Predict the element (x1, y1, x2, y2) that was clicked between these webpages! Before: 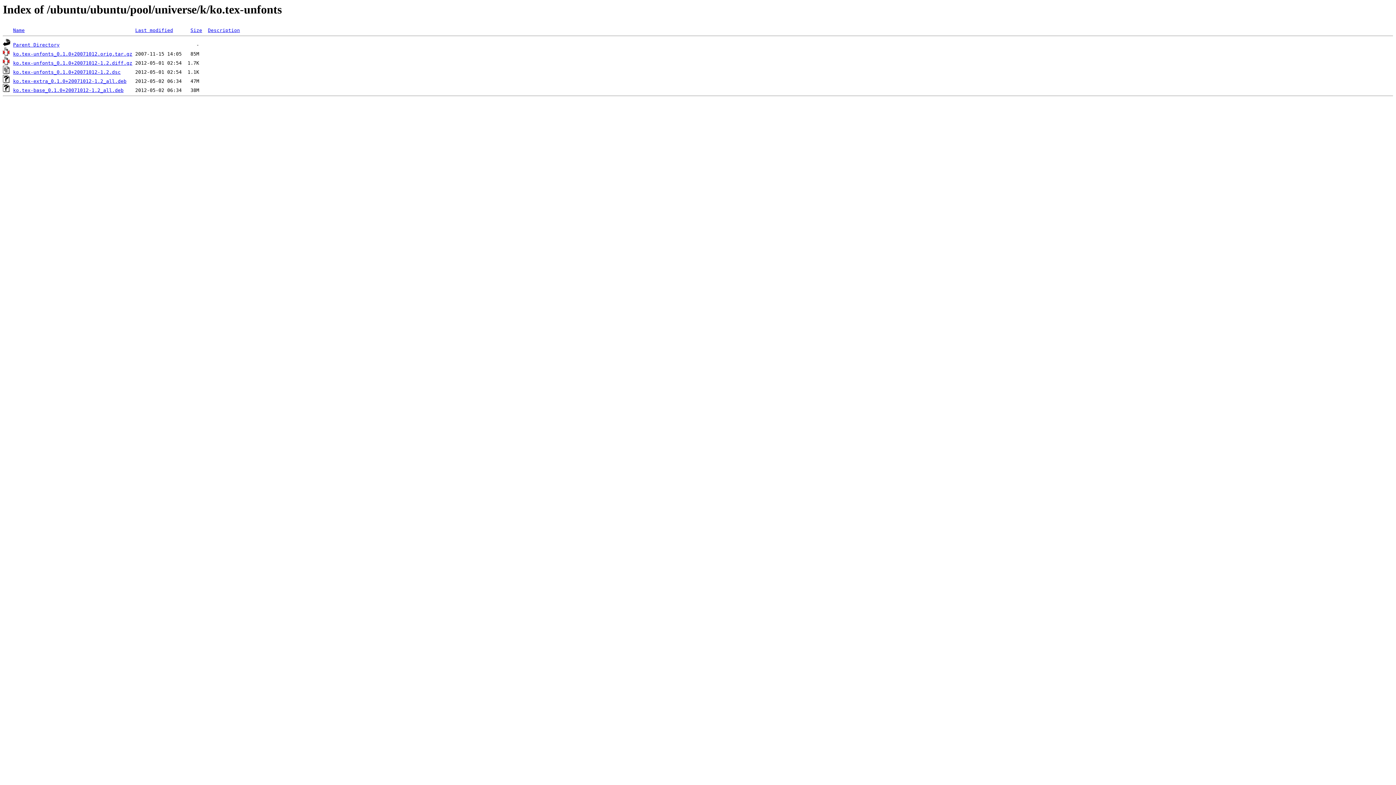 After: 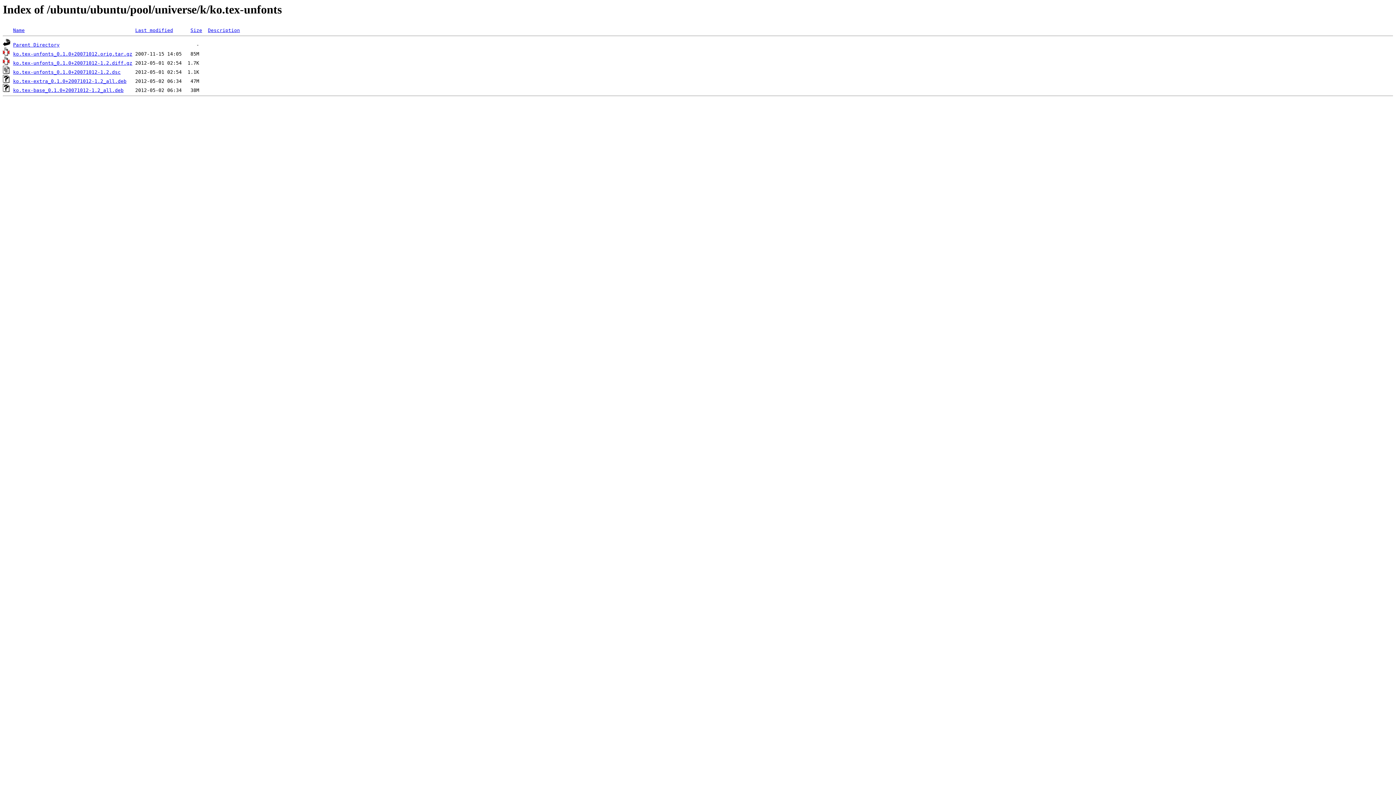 Action: label: ko.tex-extra_0.1.0+20071012-1.2_all.deb bbox: (13, 78, 126, 84)